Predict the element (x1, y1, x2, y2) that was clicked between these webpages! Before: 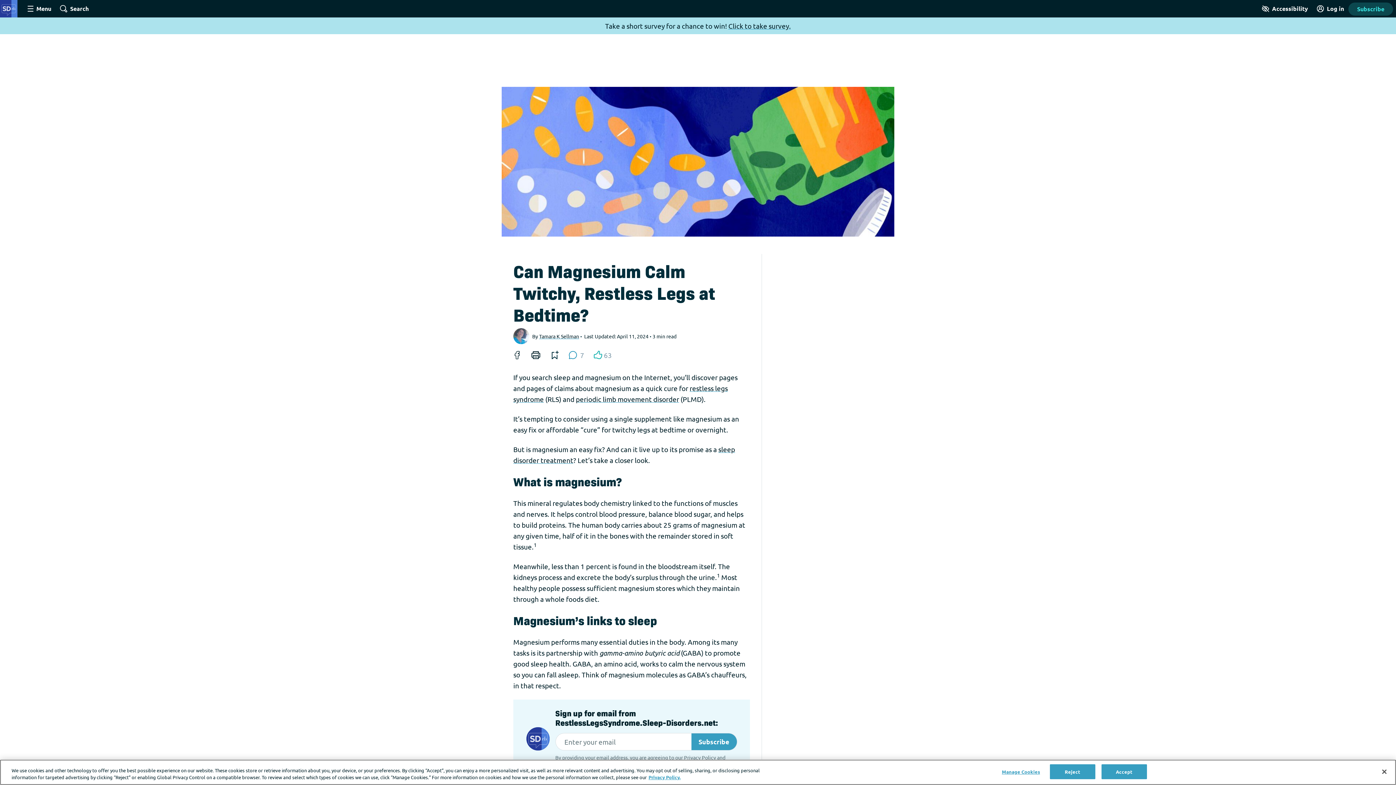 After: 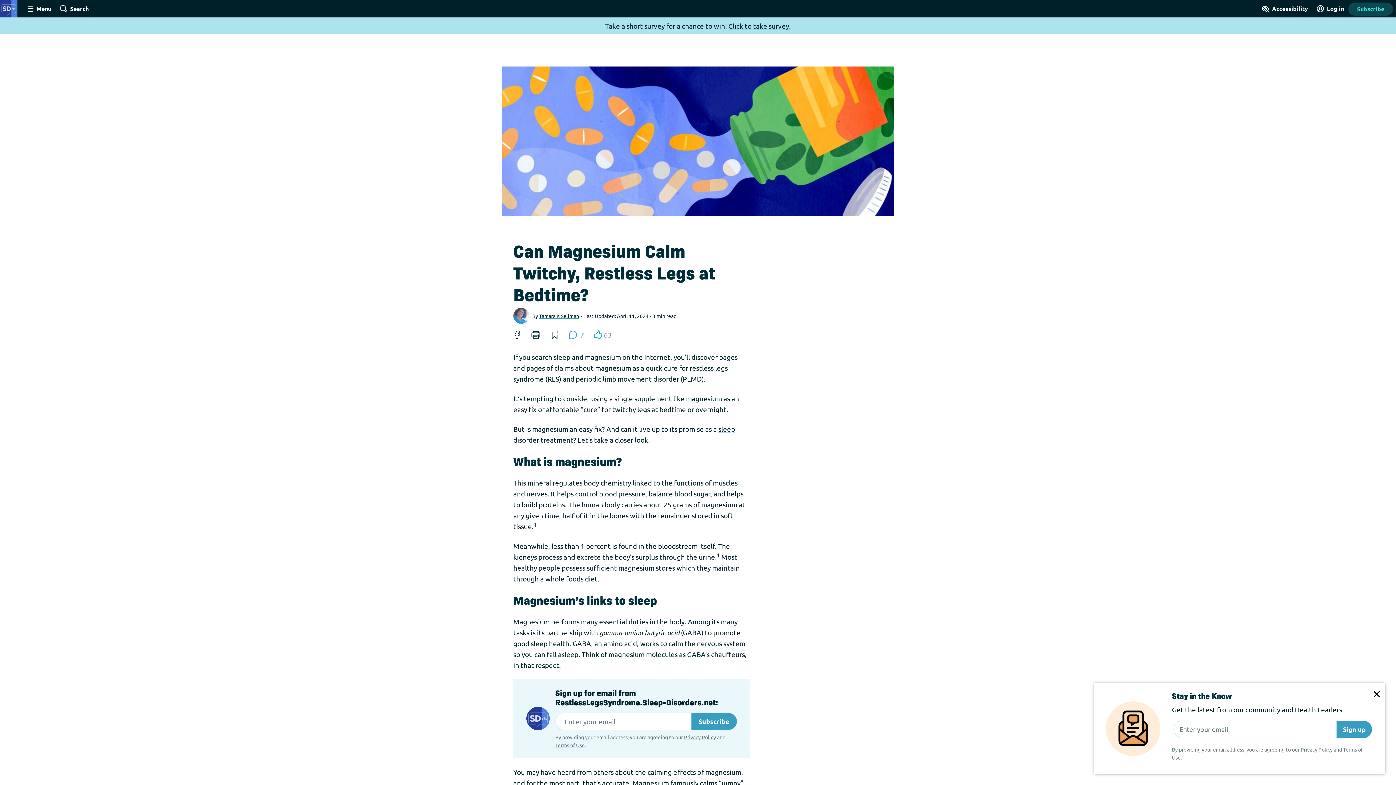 Action: bbox: (684, 754, 716, 761) label: Privacy Policy